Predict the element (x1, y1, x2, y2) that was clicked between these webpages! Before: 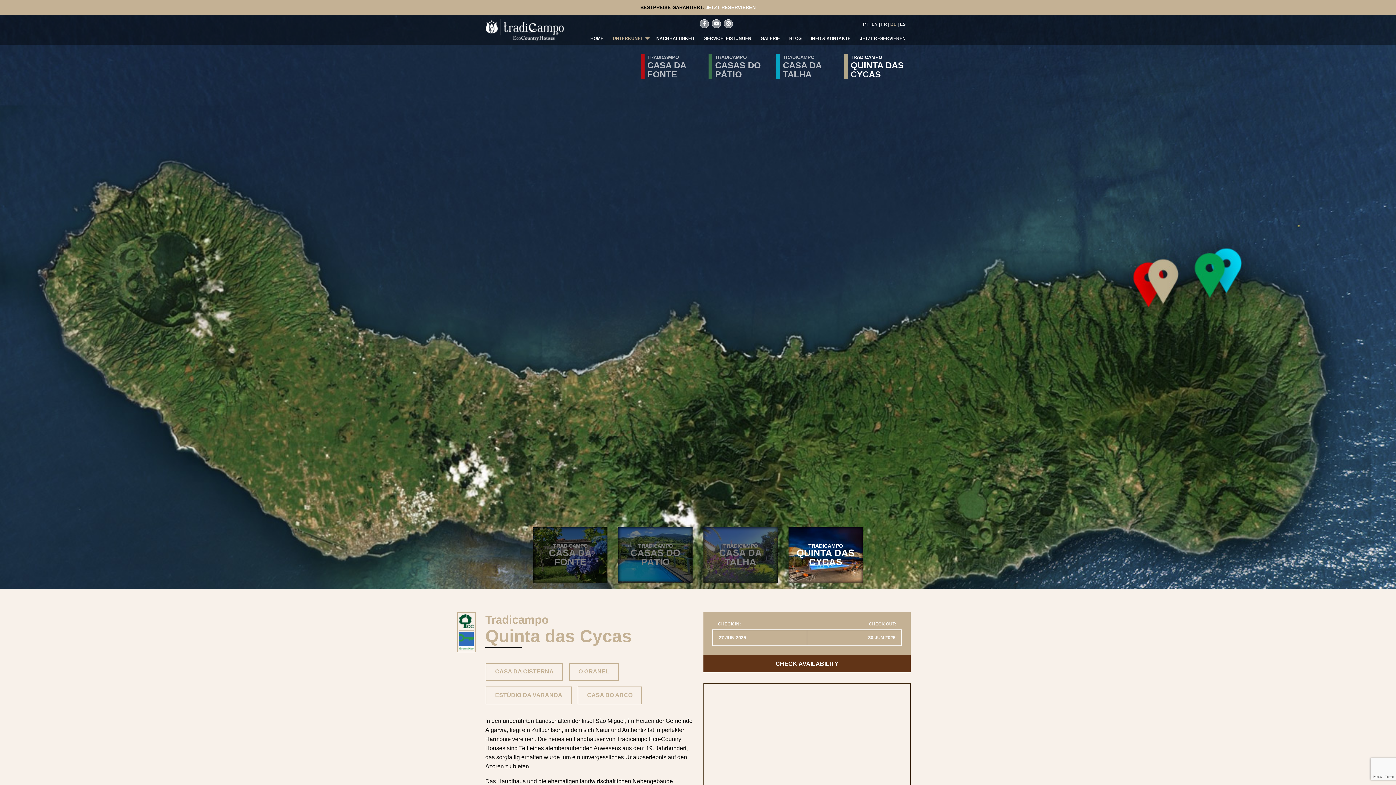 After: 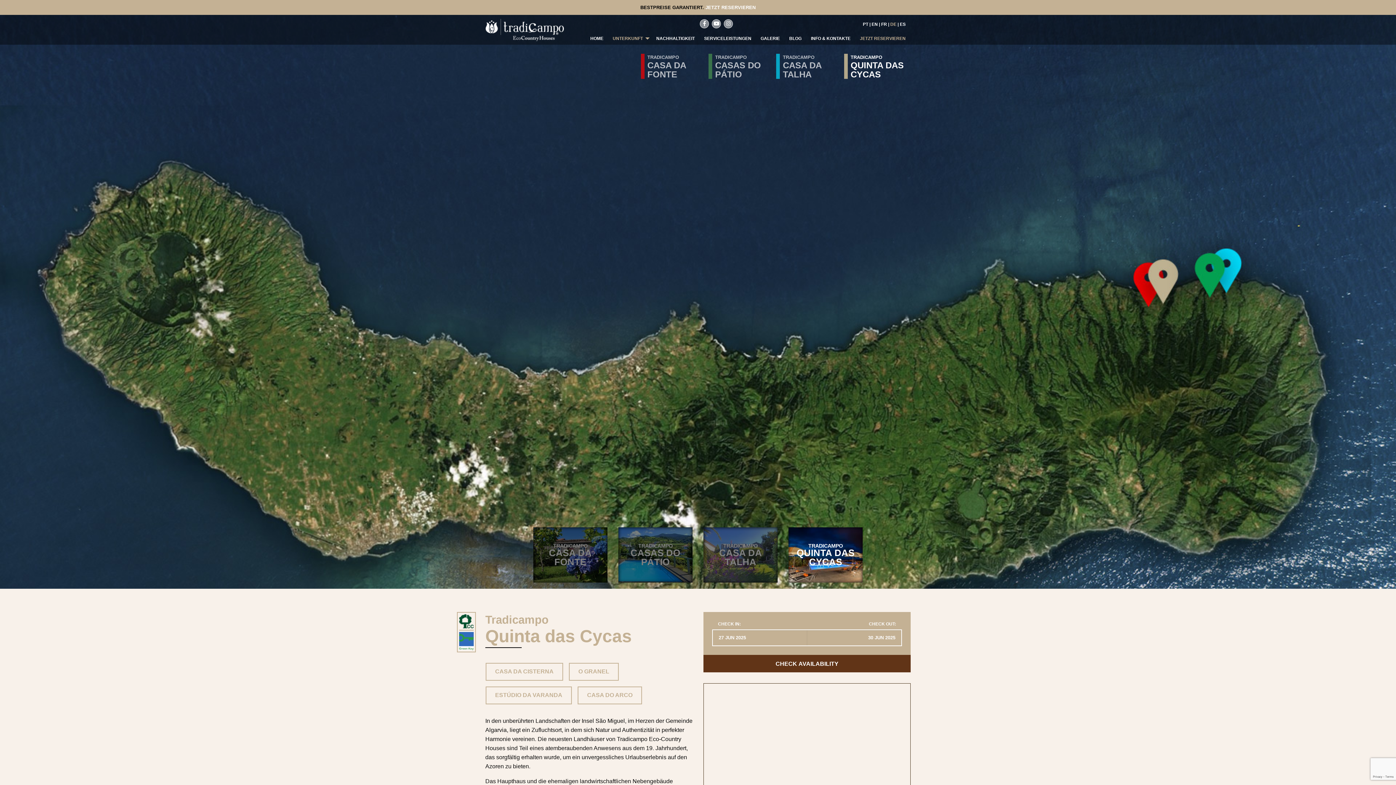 Action: bbox: (855, 32, 910, 44) label: JETZT RESERVIEREN